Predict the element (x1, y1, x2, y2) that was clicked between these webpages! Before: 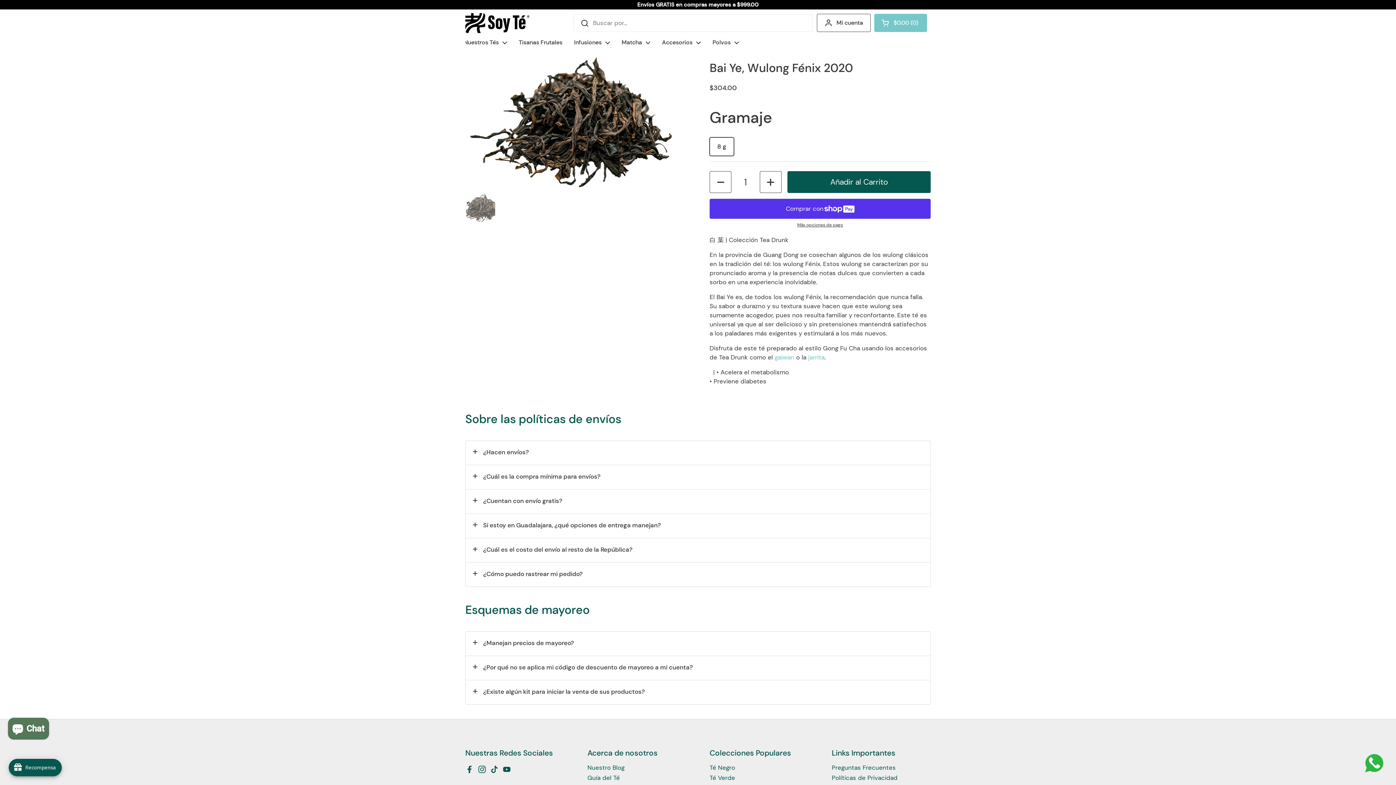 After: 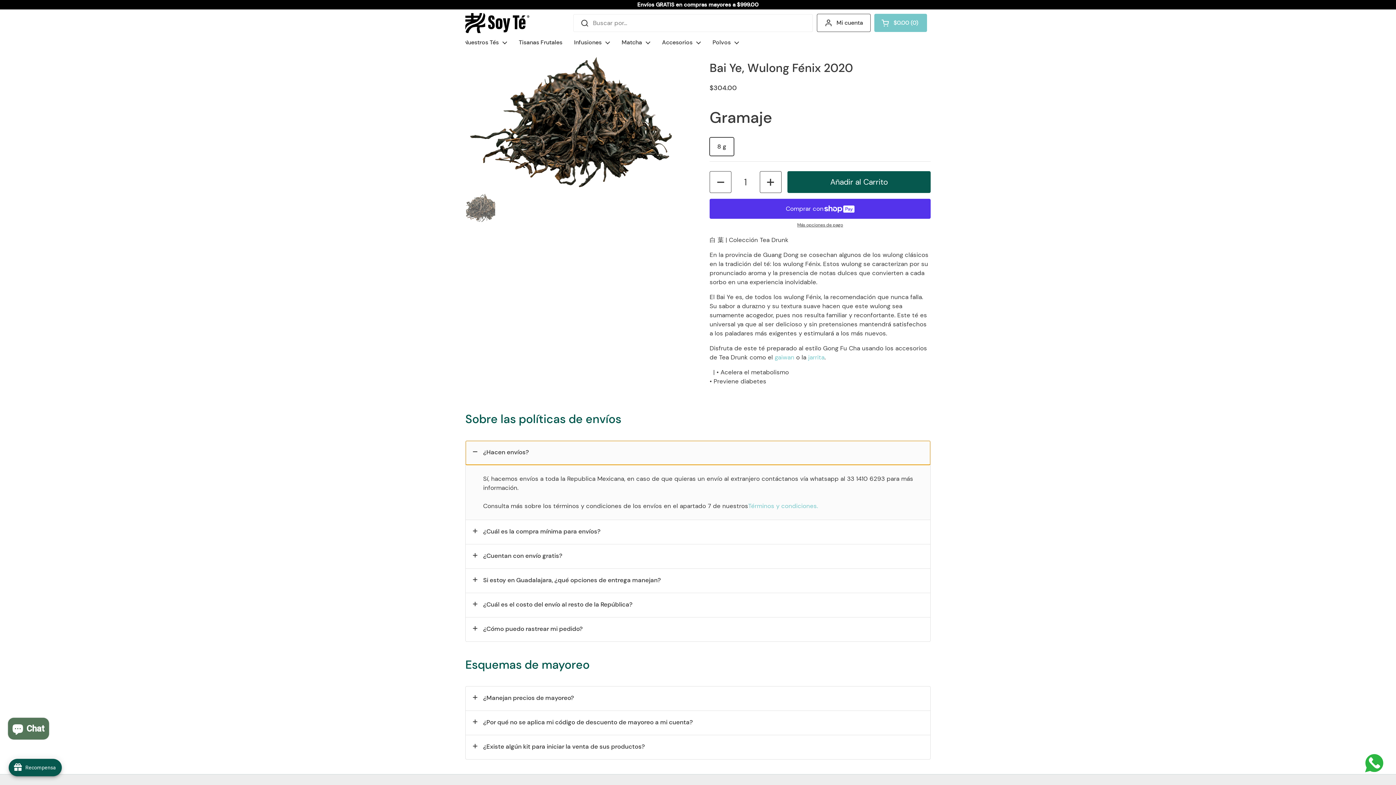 Action: label: ¿Hacen envíos? bbox: (465, 441, 930, 465)